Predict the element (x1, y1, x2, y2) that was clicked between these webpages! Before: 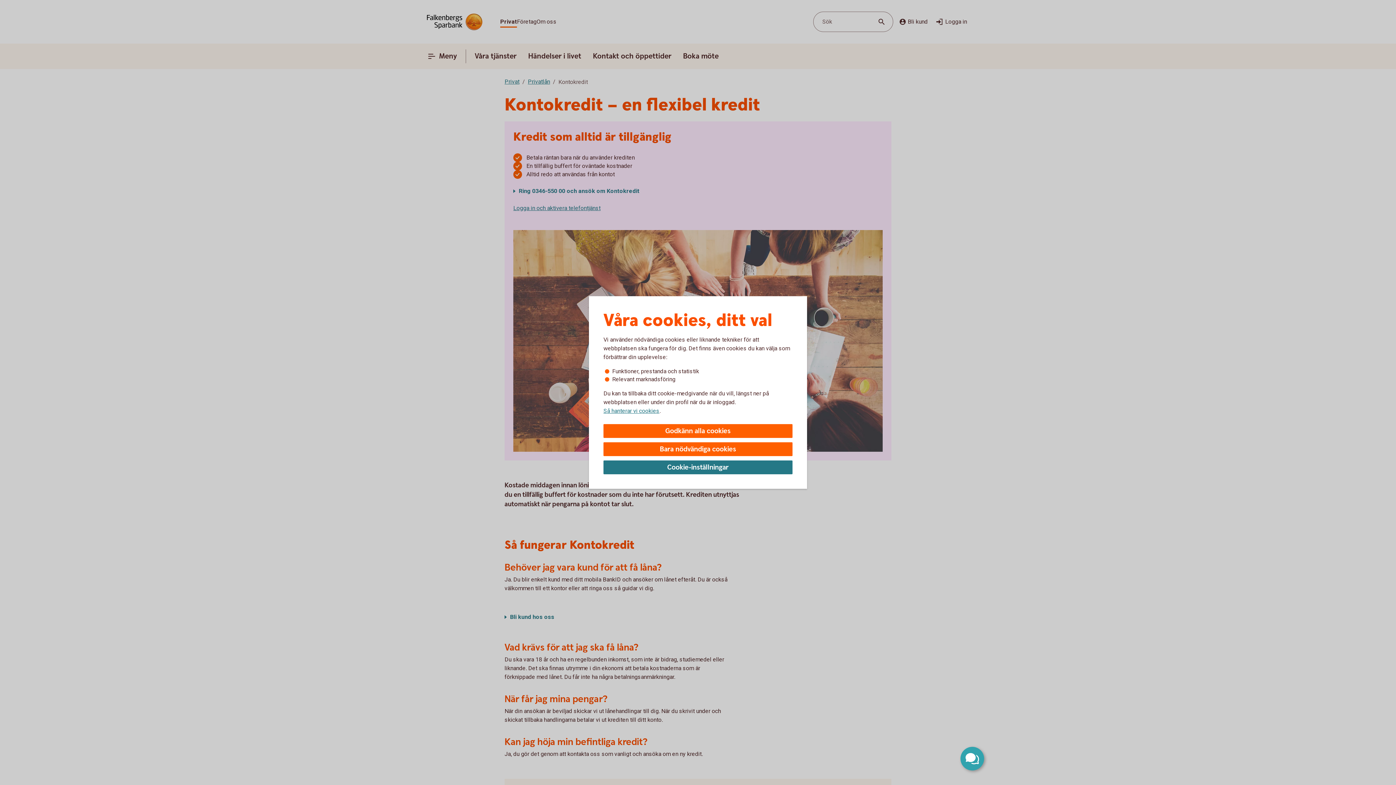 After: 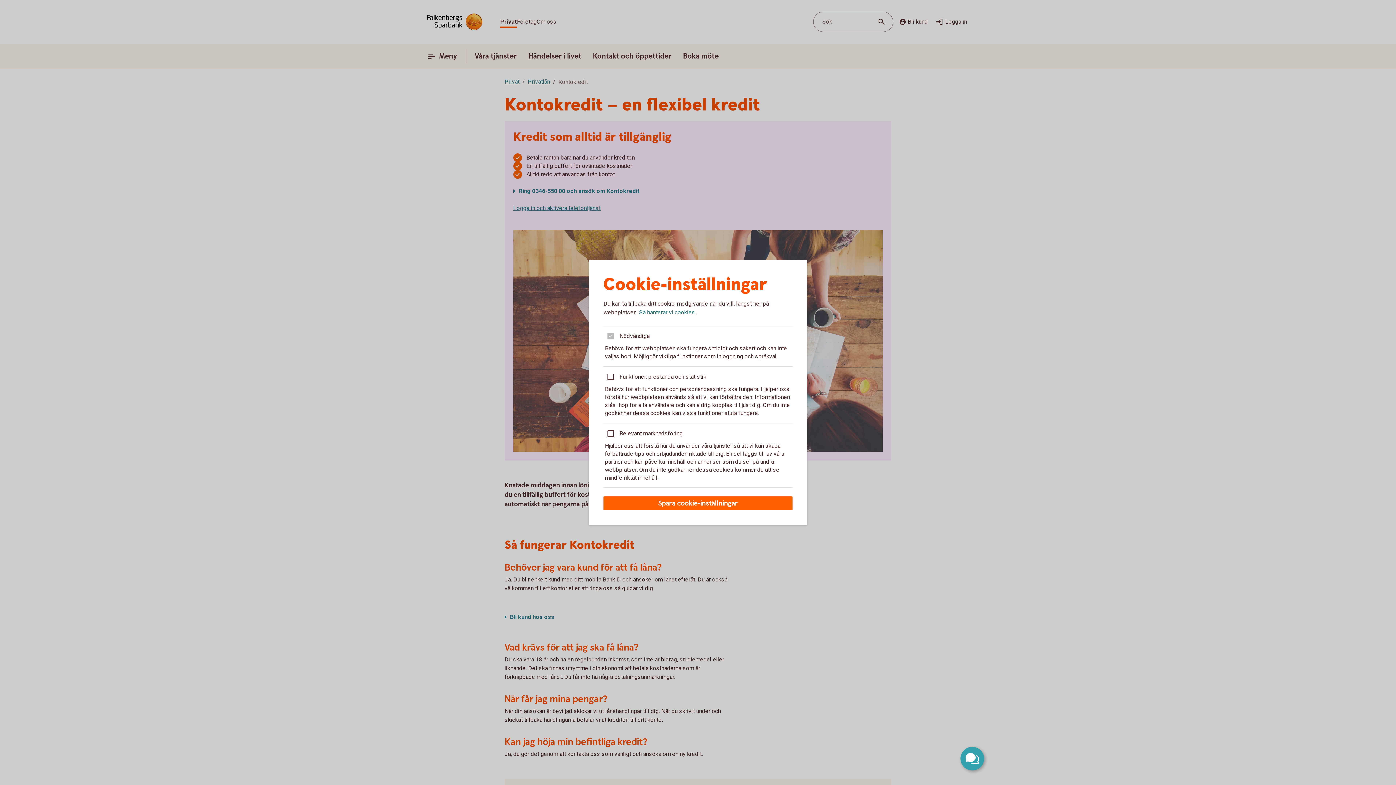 Action: label: Cookie-inställningar bbox: (603, 460, 792, 474)